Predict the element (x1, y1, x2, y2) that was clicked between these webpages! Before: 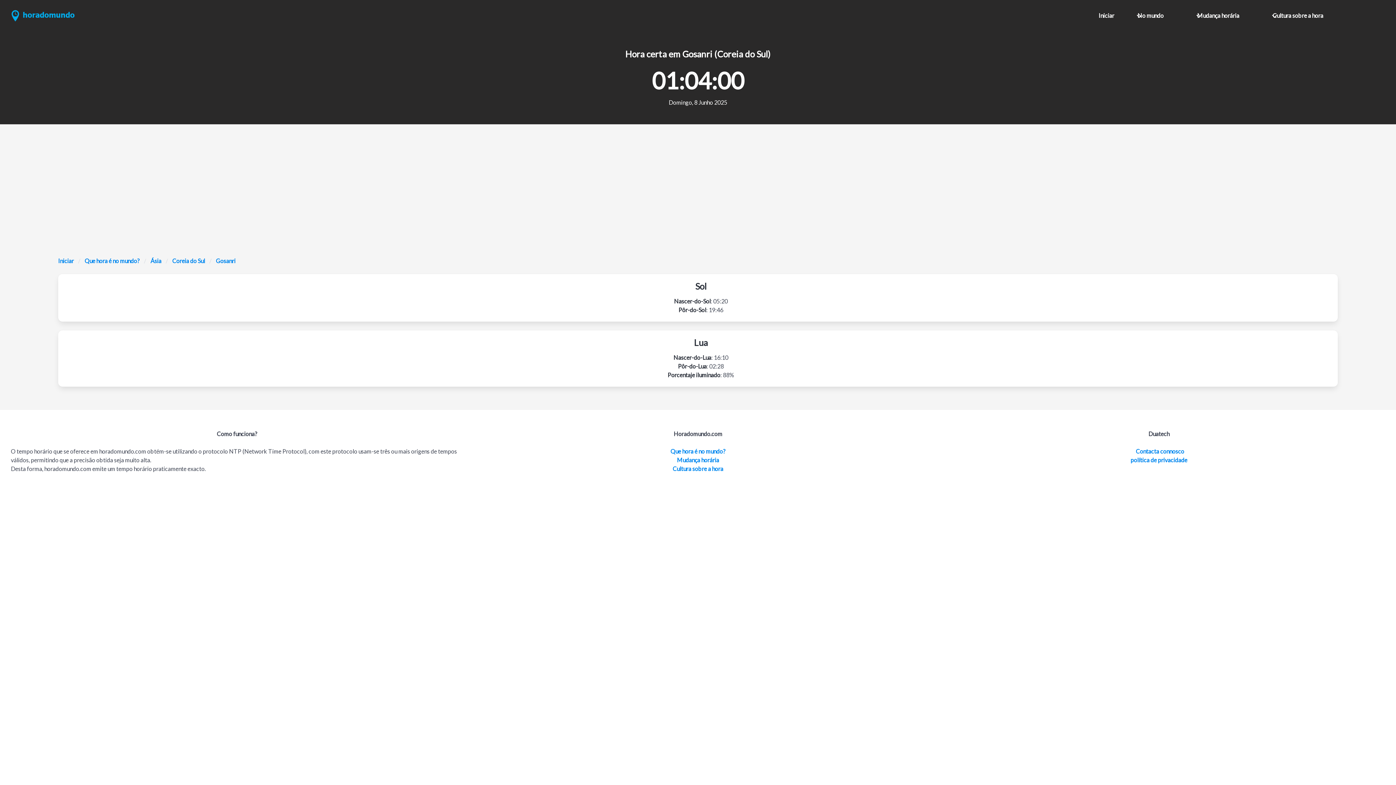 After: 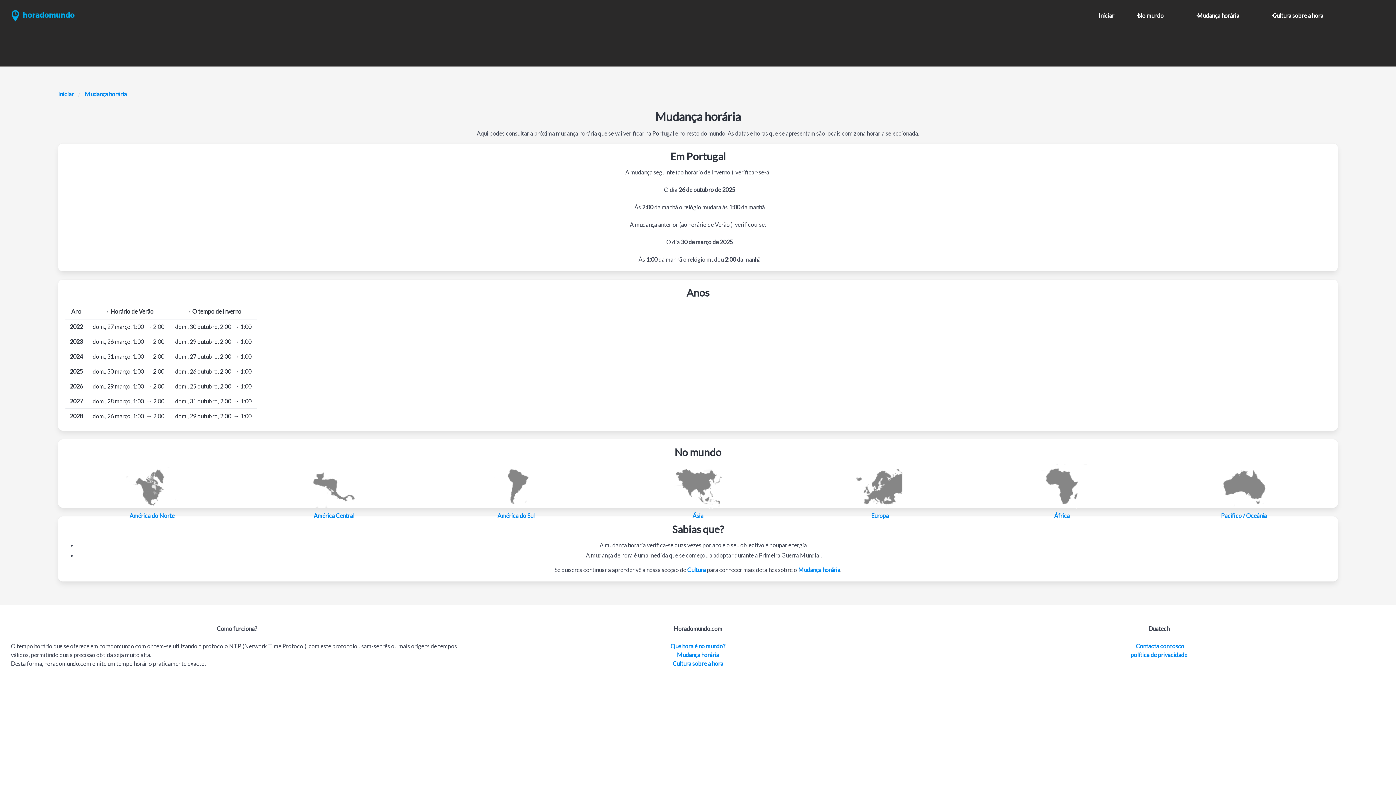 Action: bbox: (1193, 7, 1254, 24) label: Mudança horária